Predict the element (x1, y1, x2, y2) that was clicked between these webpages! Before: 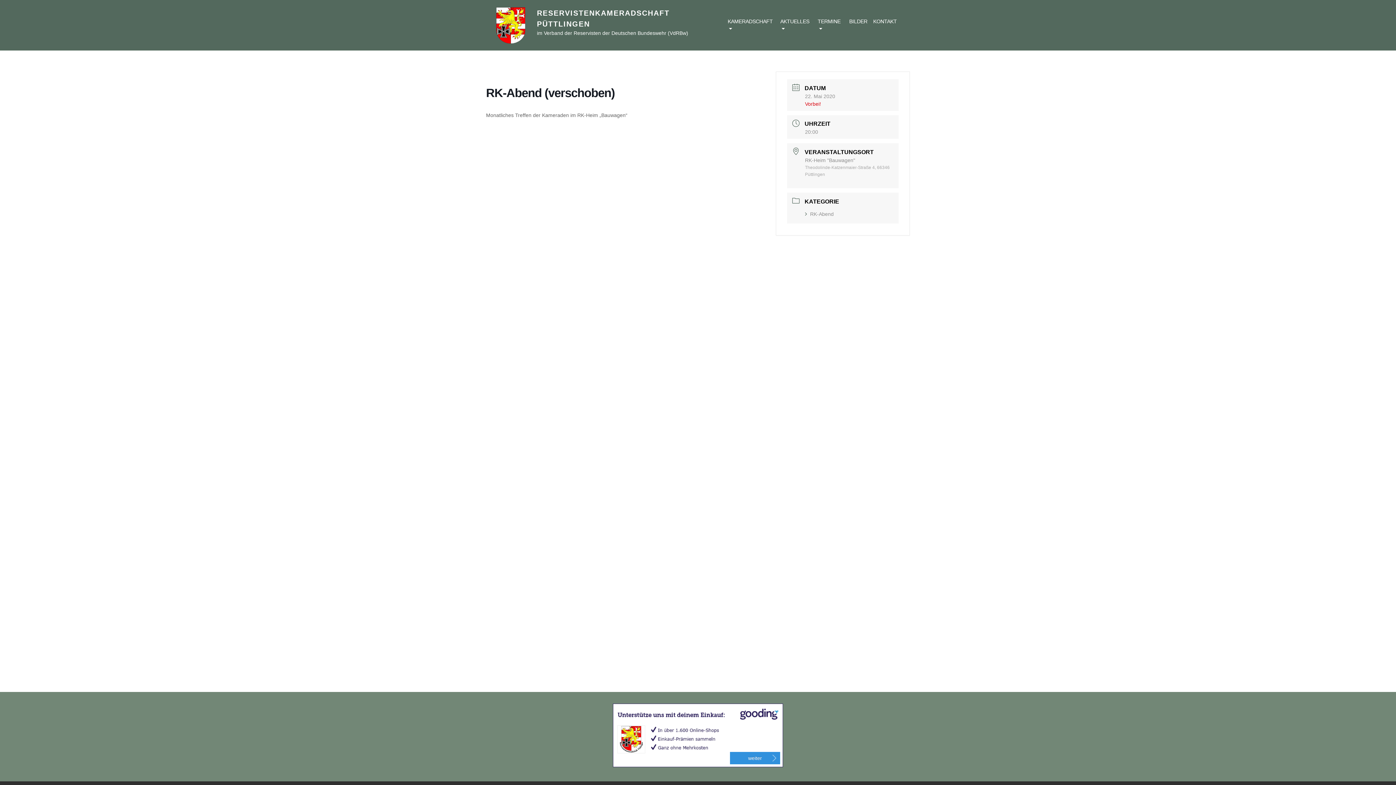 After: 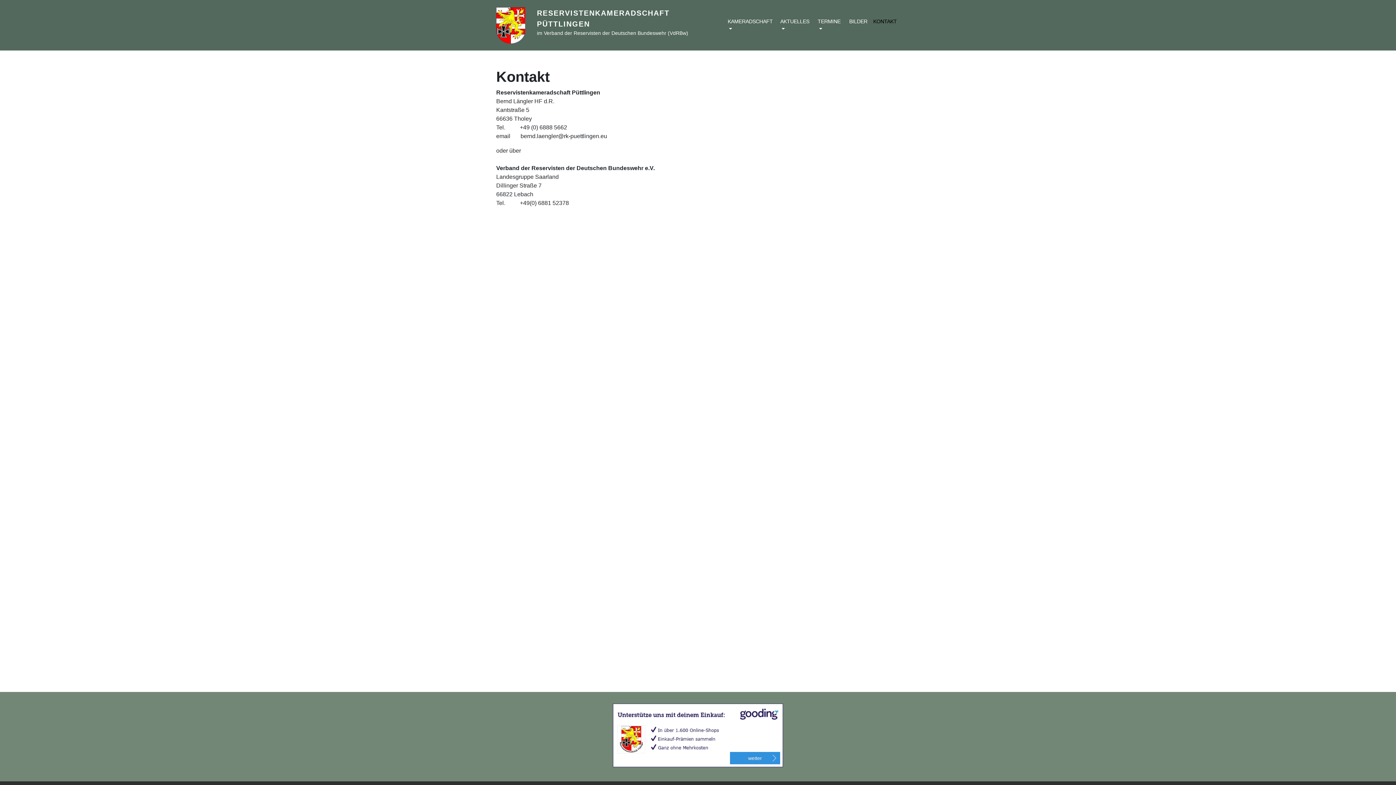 Action: bbox: (870, 14, 900, 28) label: KONTAKT